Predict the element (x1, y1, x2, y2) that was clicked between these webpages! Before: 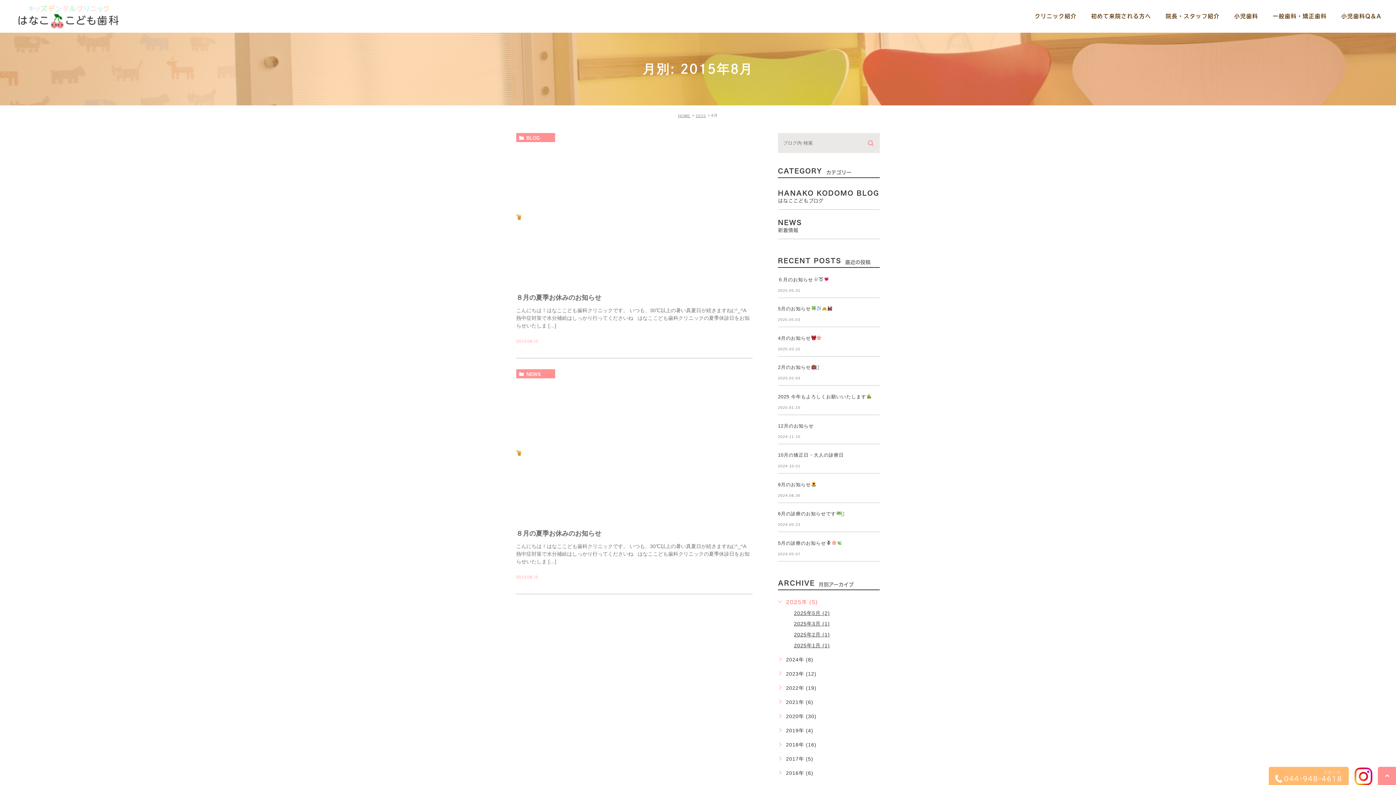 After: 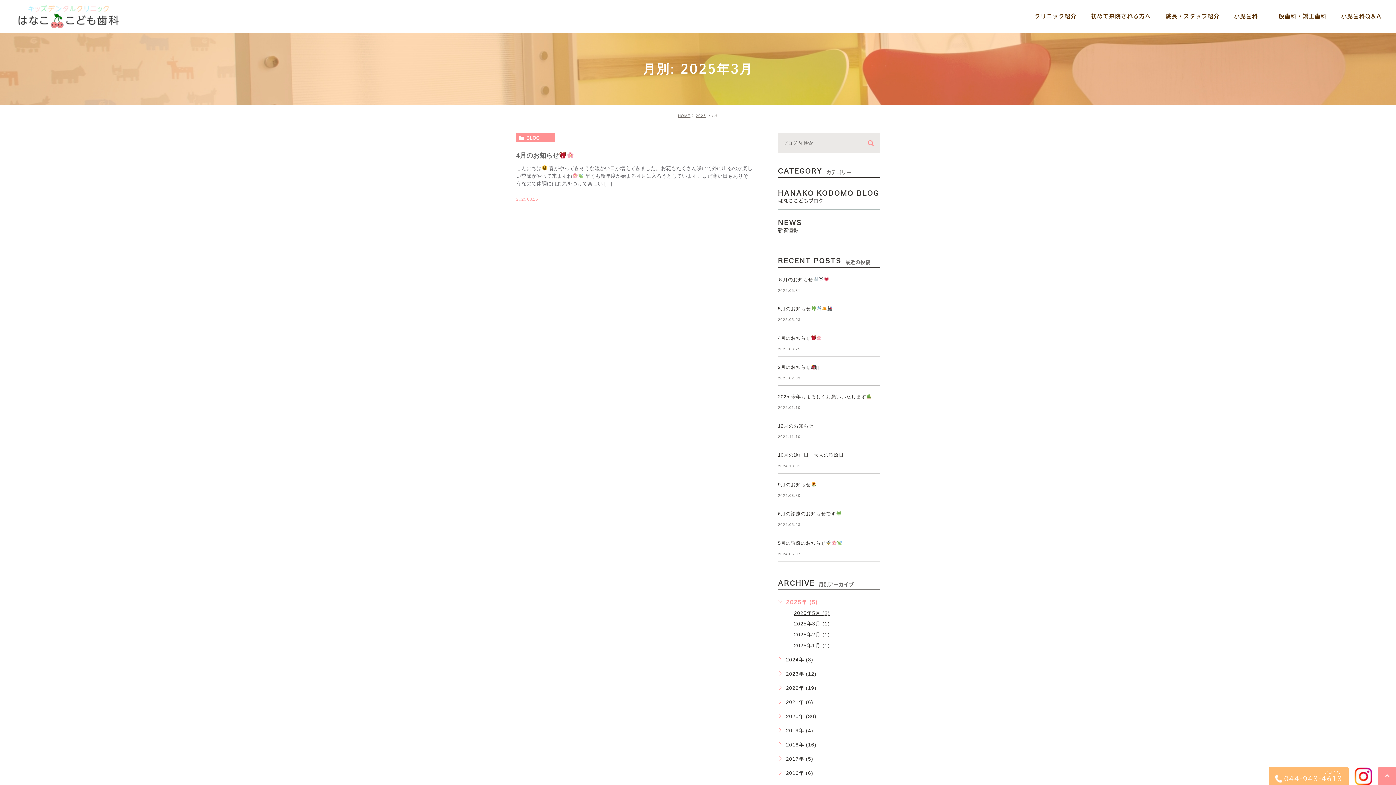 Action: bbox: (794, 621, 830, 626) label: 2025年3月 (1)